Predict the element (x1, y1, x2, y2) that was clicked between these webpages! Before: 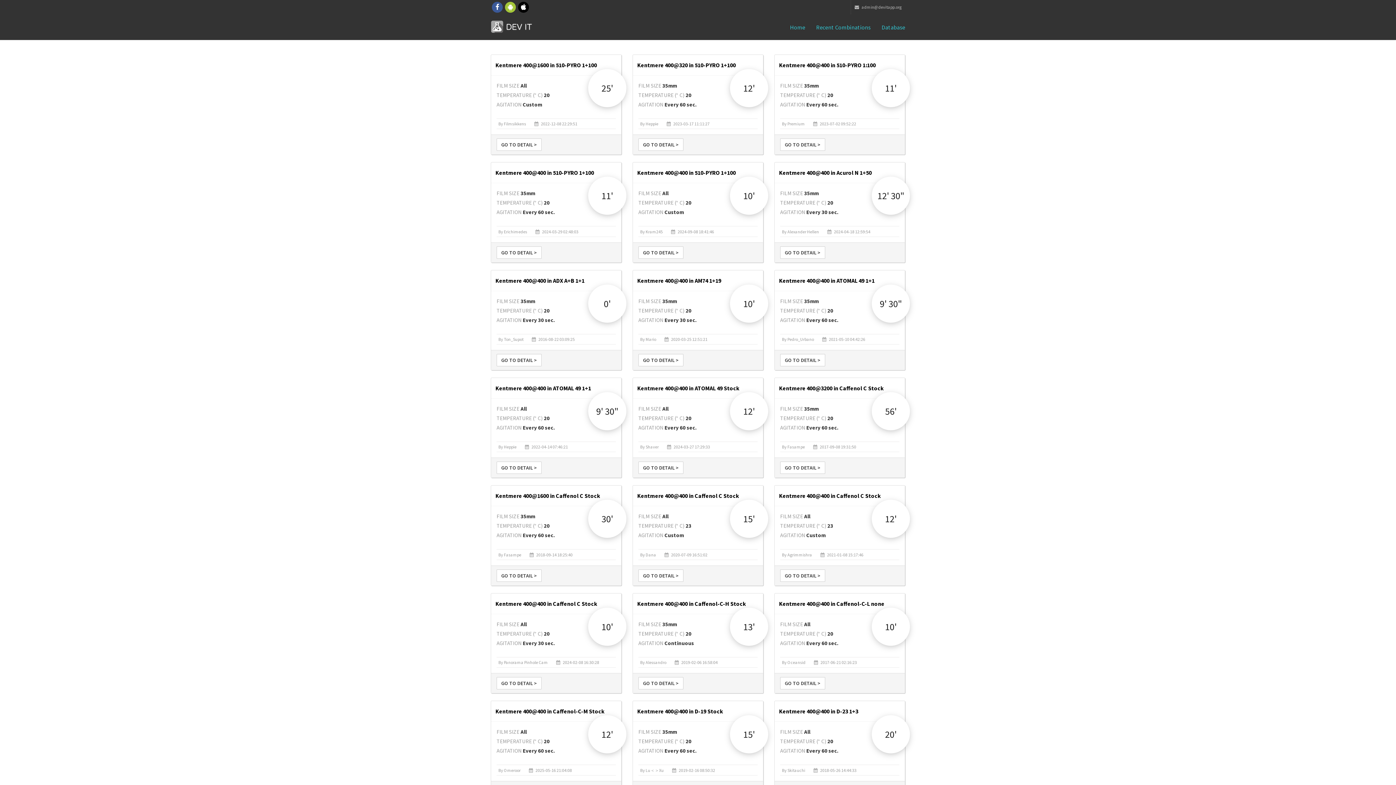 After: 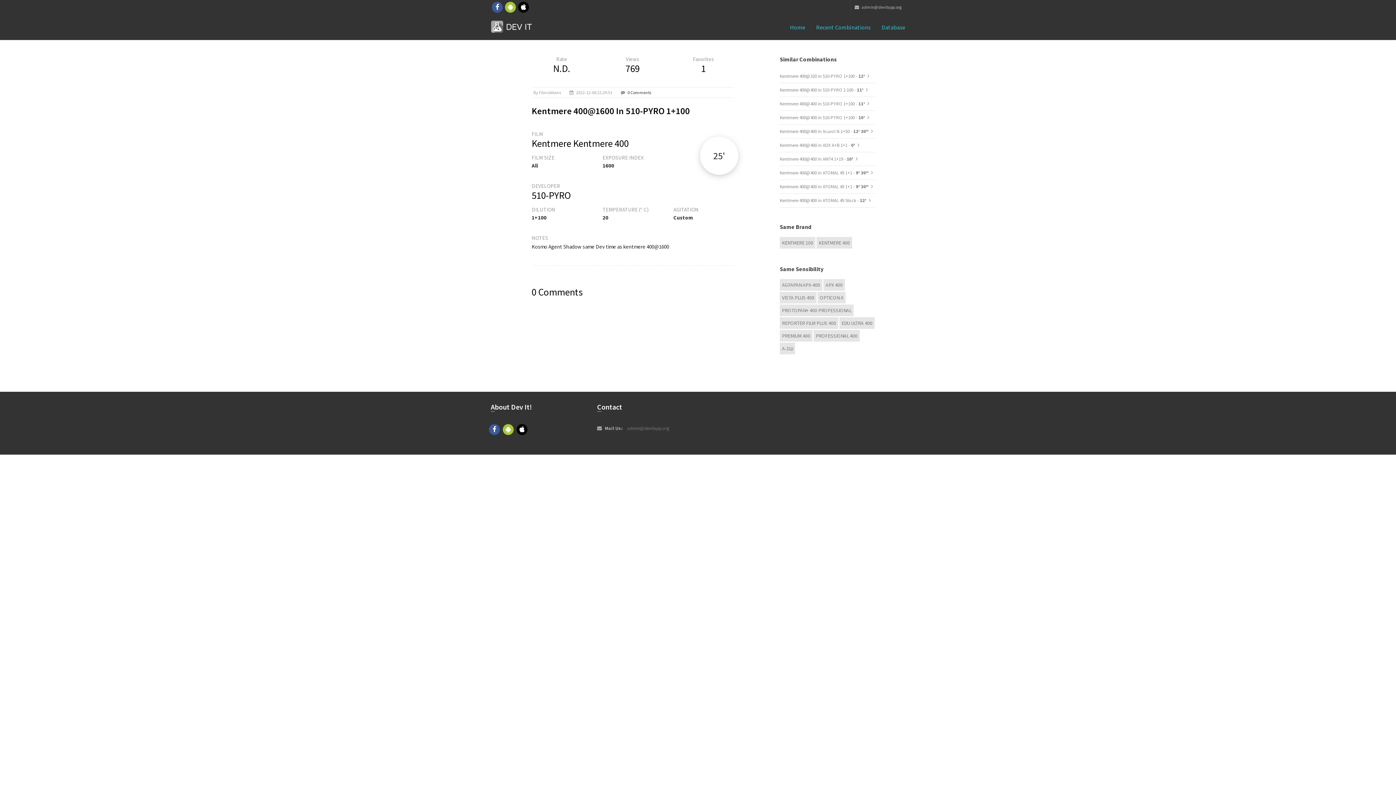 Action: bbox: (496, 138, 541, 151) label: GO TO DETAIL >